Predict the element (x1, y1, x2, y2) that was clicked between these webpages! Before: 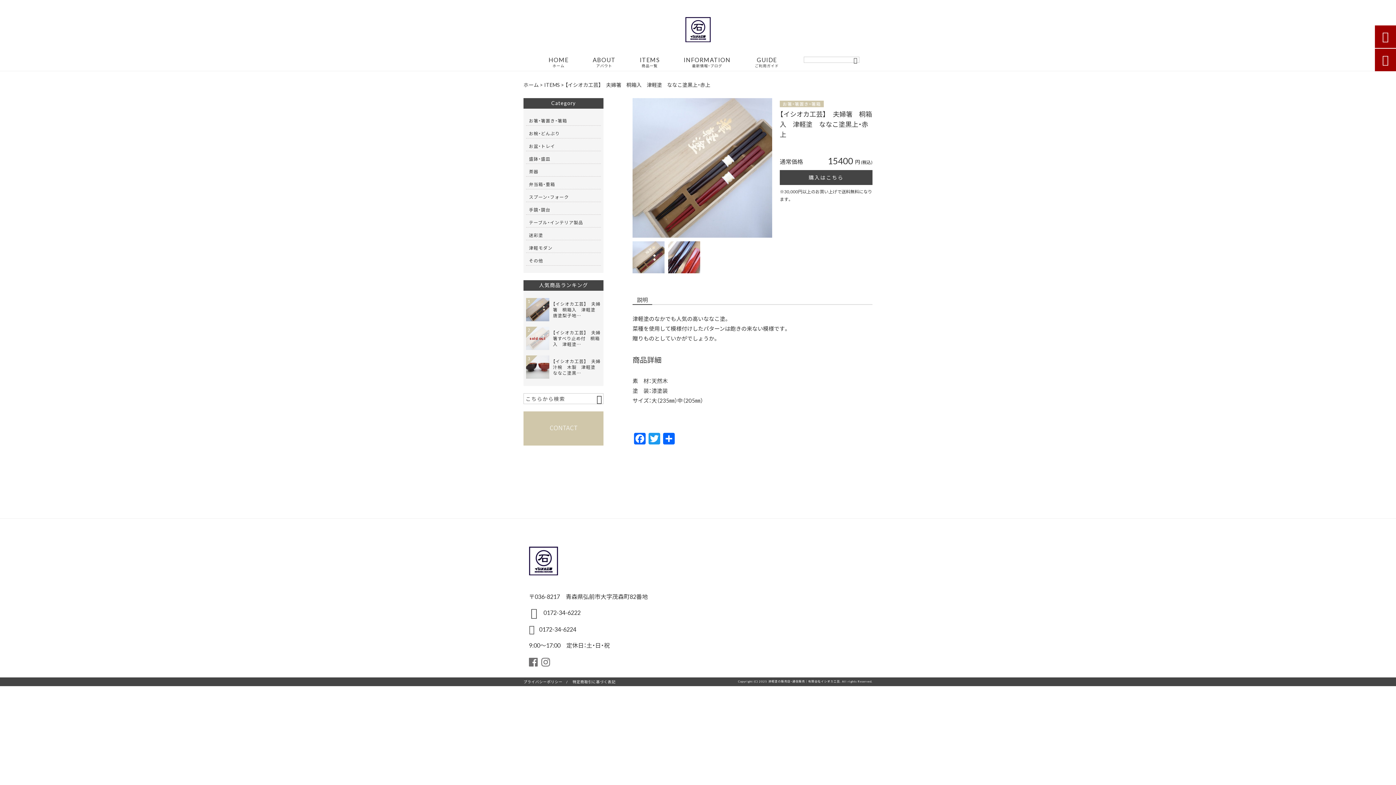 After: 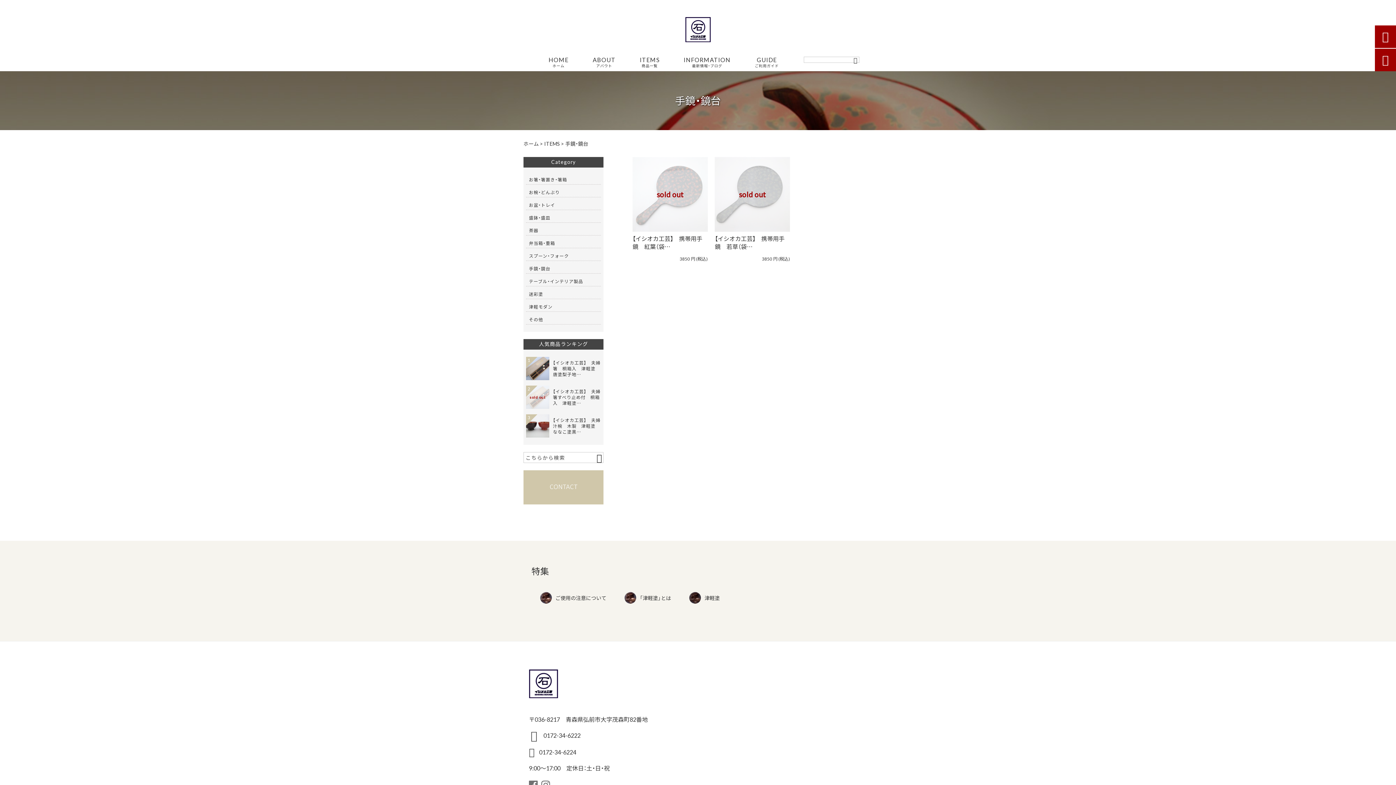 Action: bbox: (529, 205, 598, 214) label: 手鏡・鏡台